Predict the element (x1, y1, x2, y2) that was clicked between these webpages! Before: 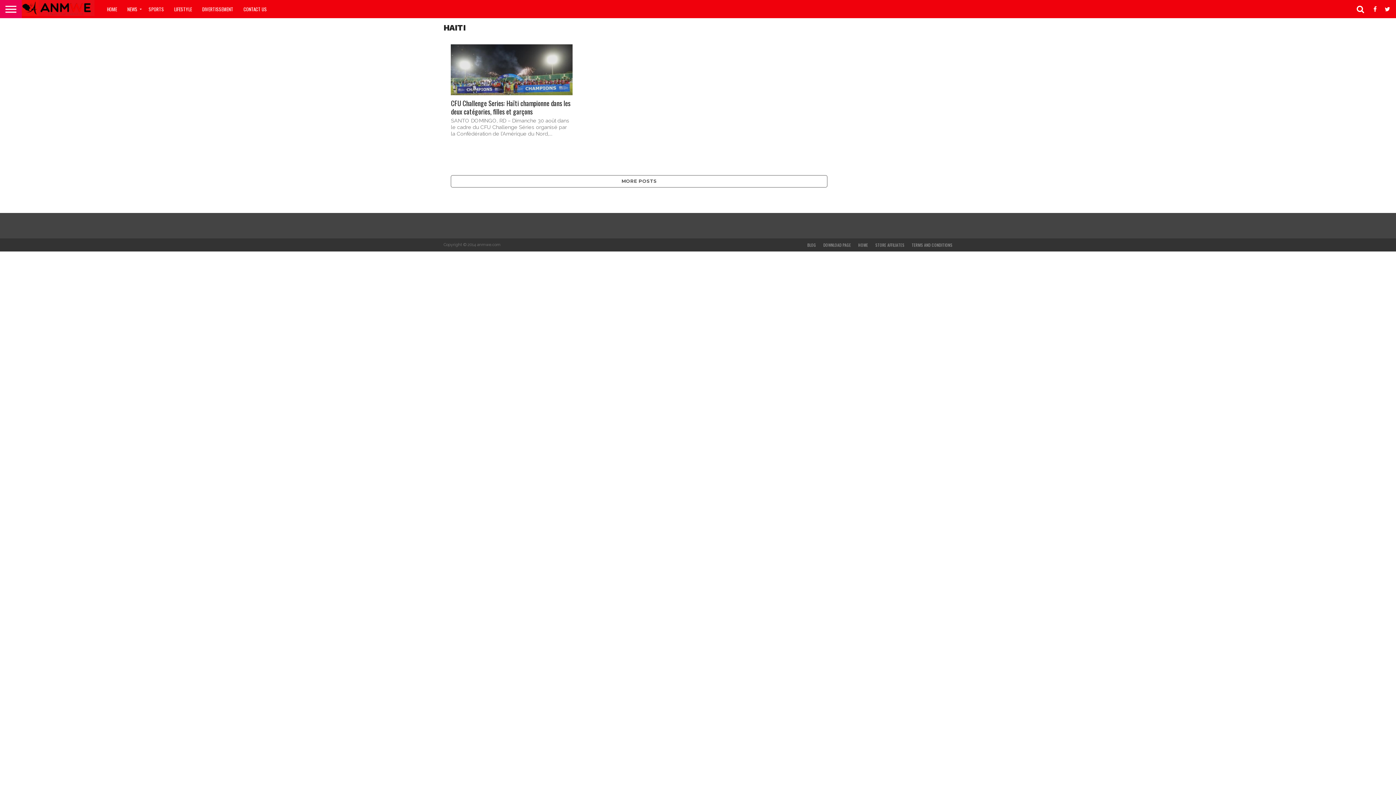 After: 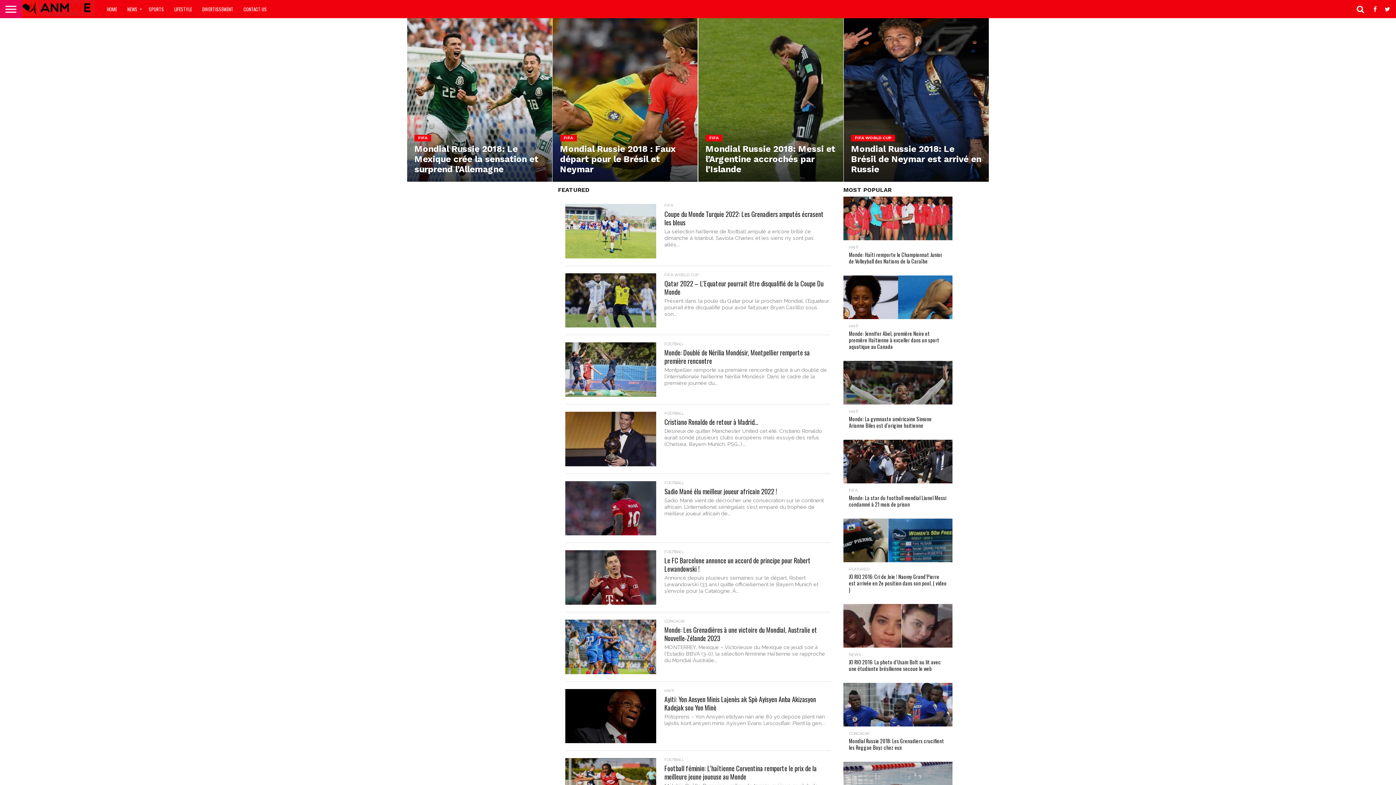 Action: bbox: (21, 10, 94, 17)